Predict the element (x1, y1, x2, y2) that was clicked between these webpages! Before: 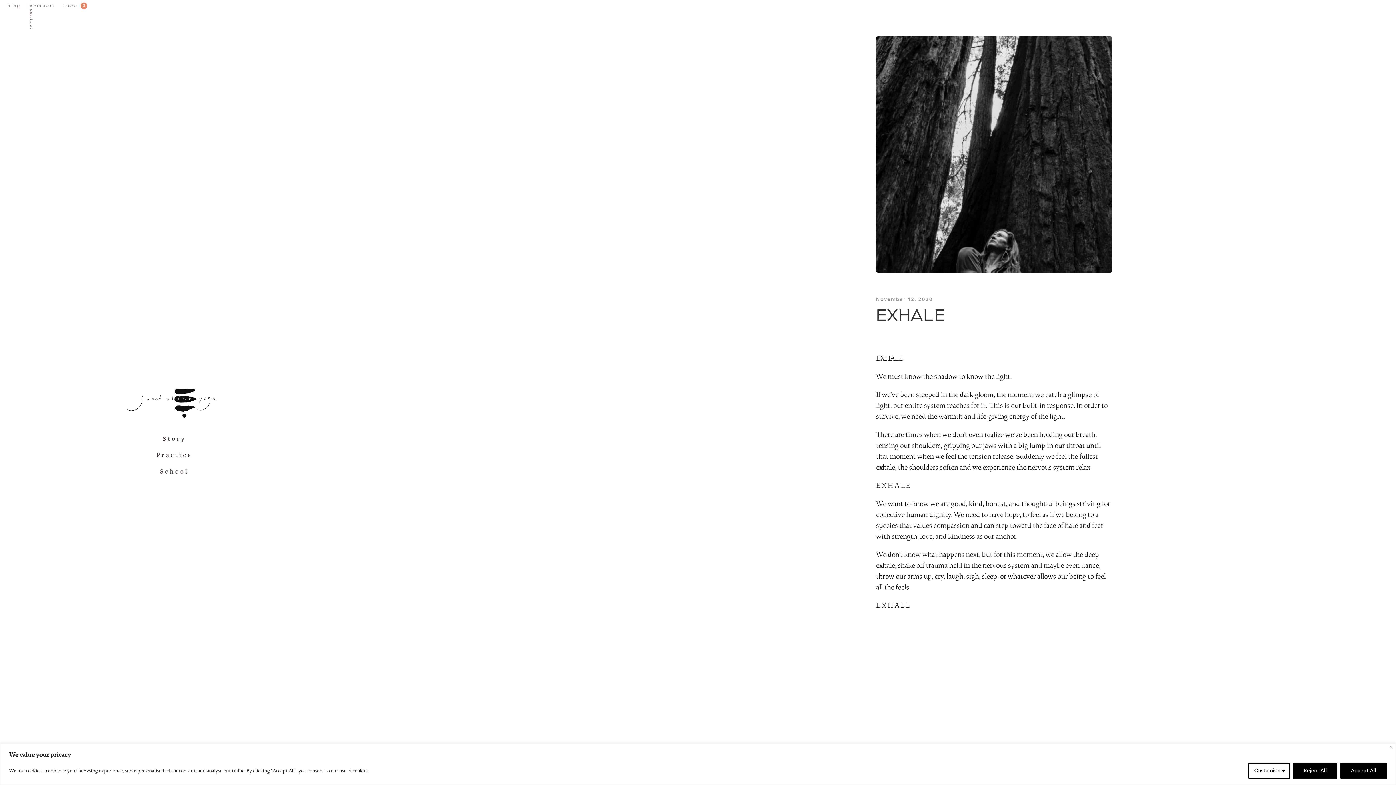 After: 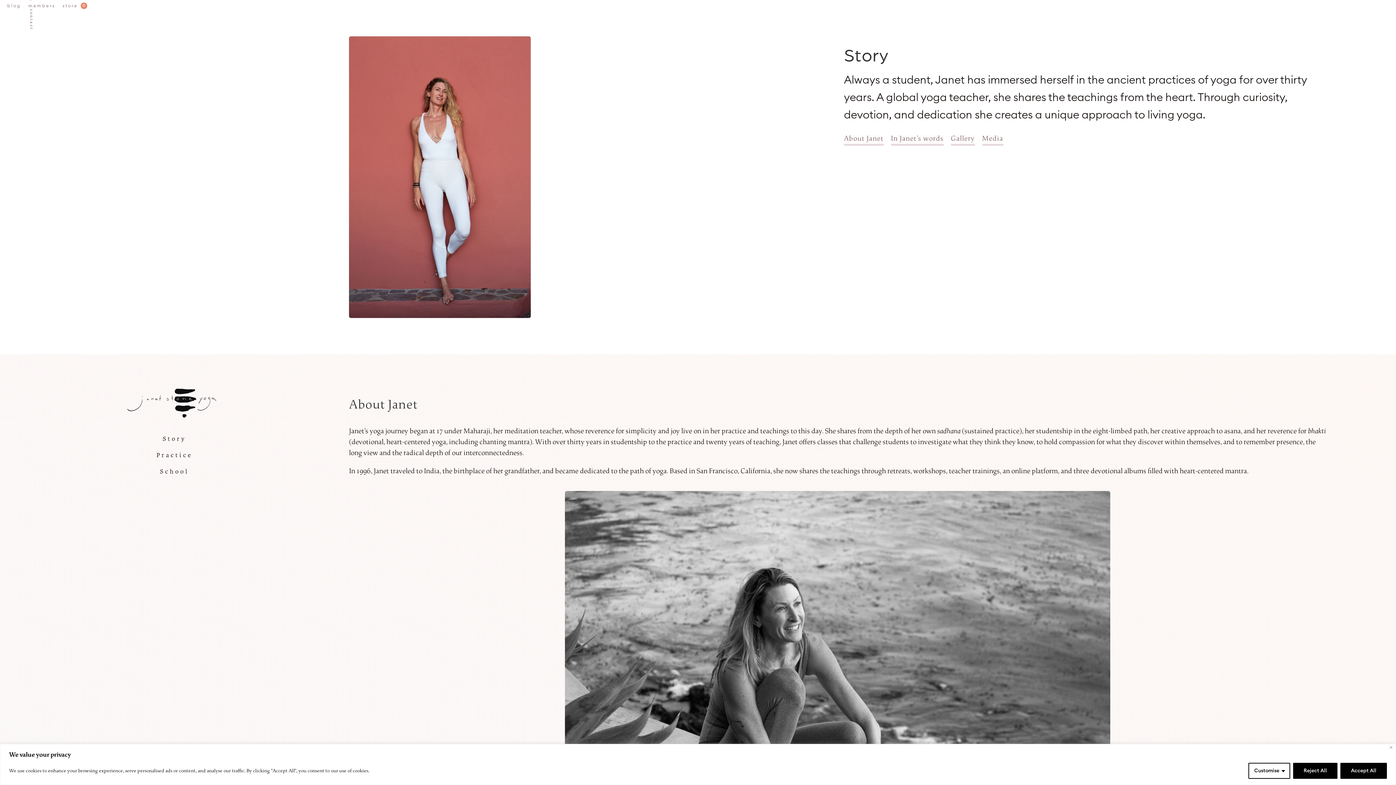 Action: label: Story bbox: (162, 435, 186, 446)